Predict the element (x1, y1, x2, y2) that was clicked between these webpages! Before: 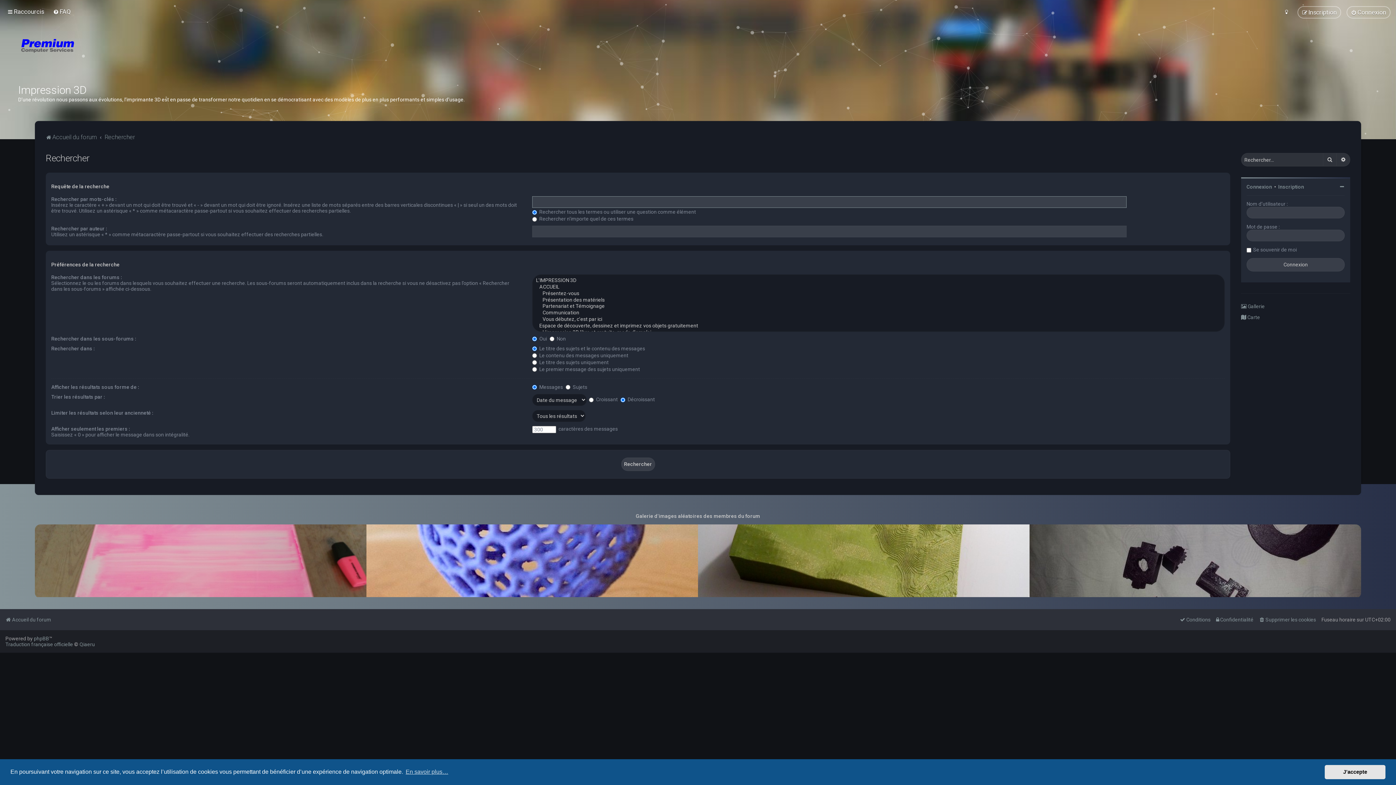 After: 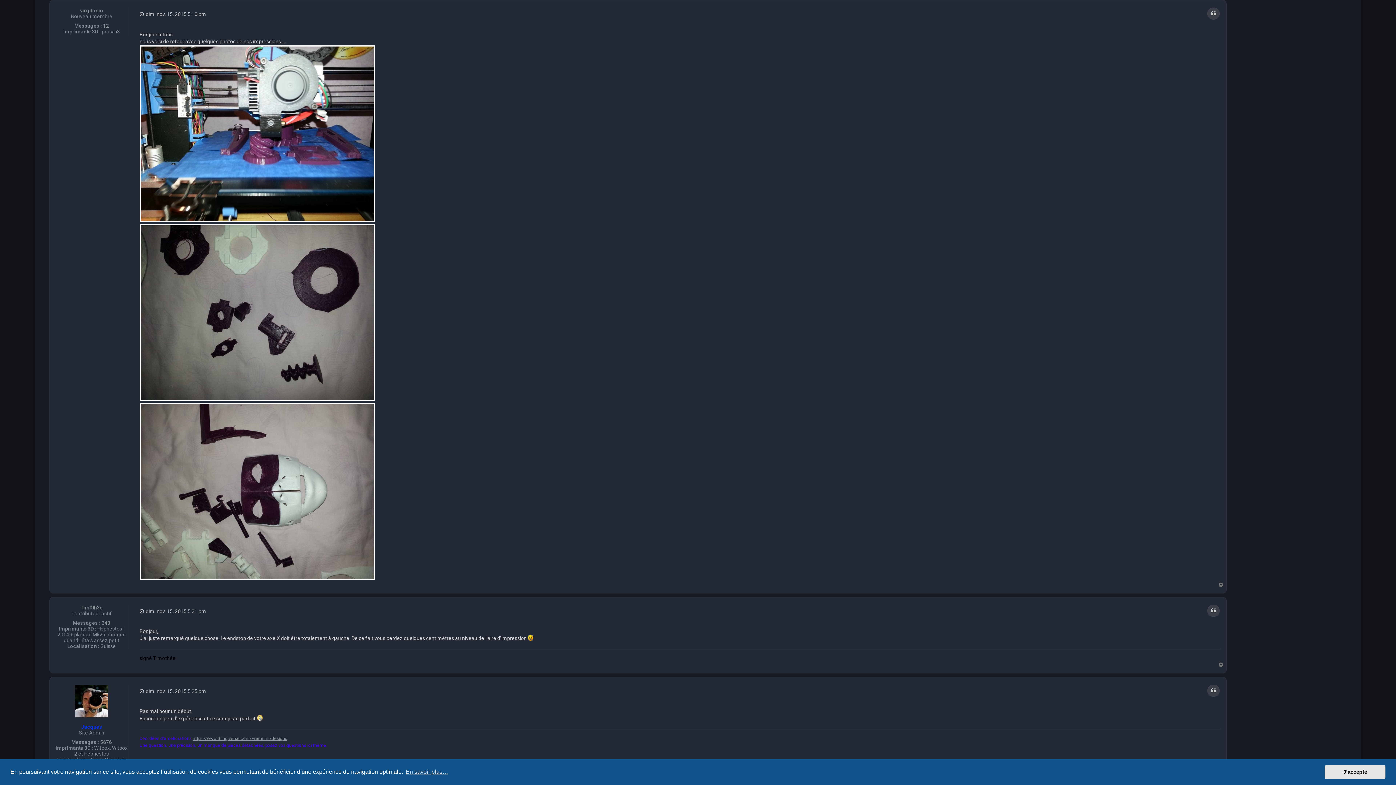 Action: bbox: (1029, 524, 1361, 598)